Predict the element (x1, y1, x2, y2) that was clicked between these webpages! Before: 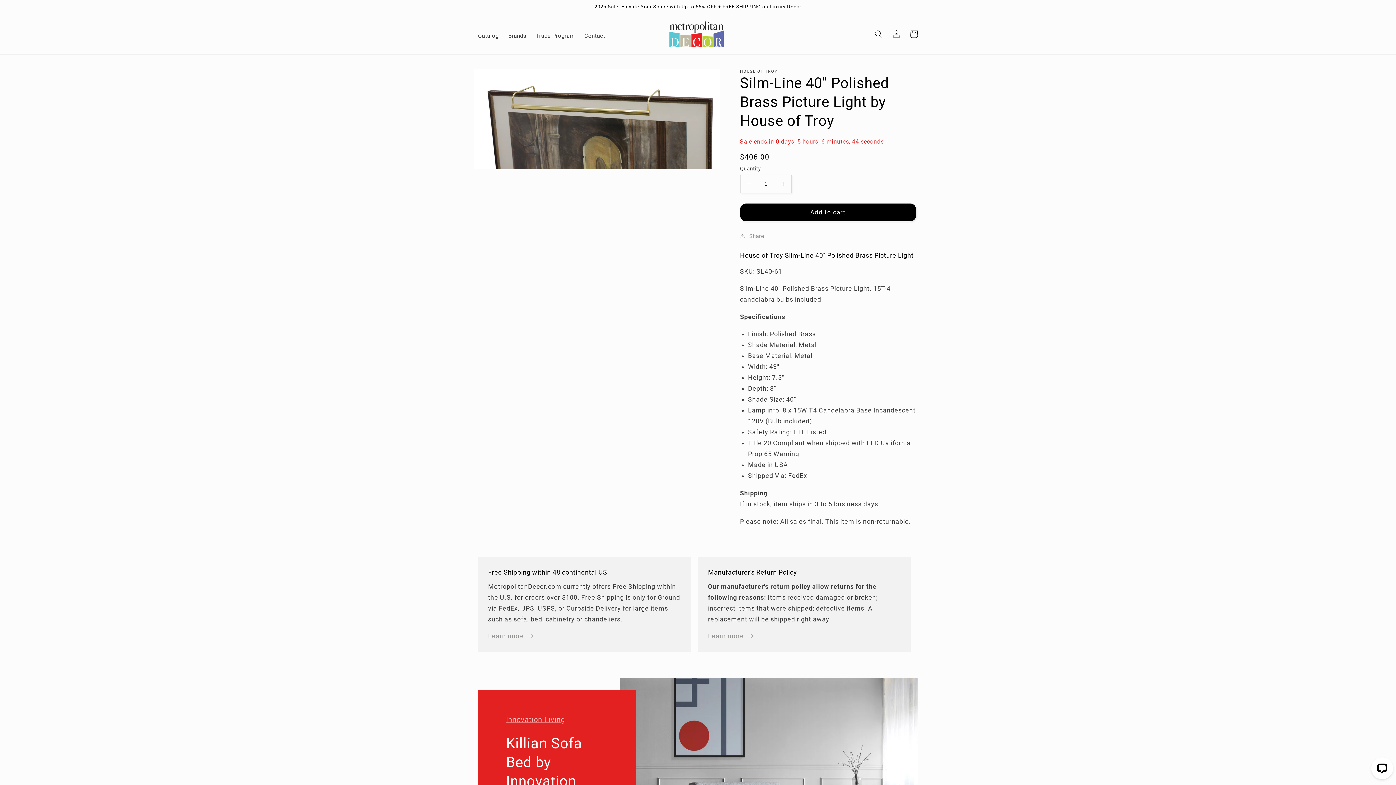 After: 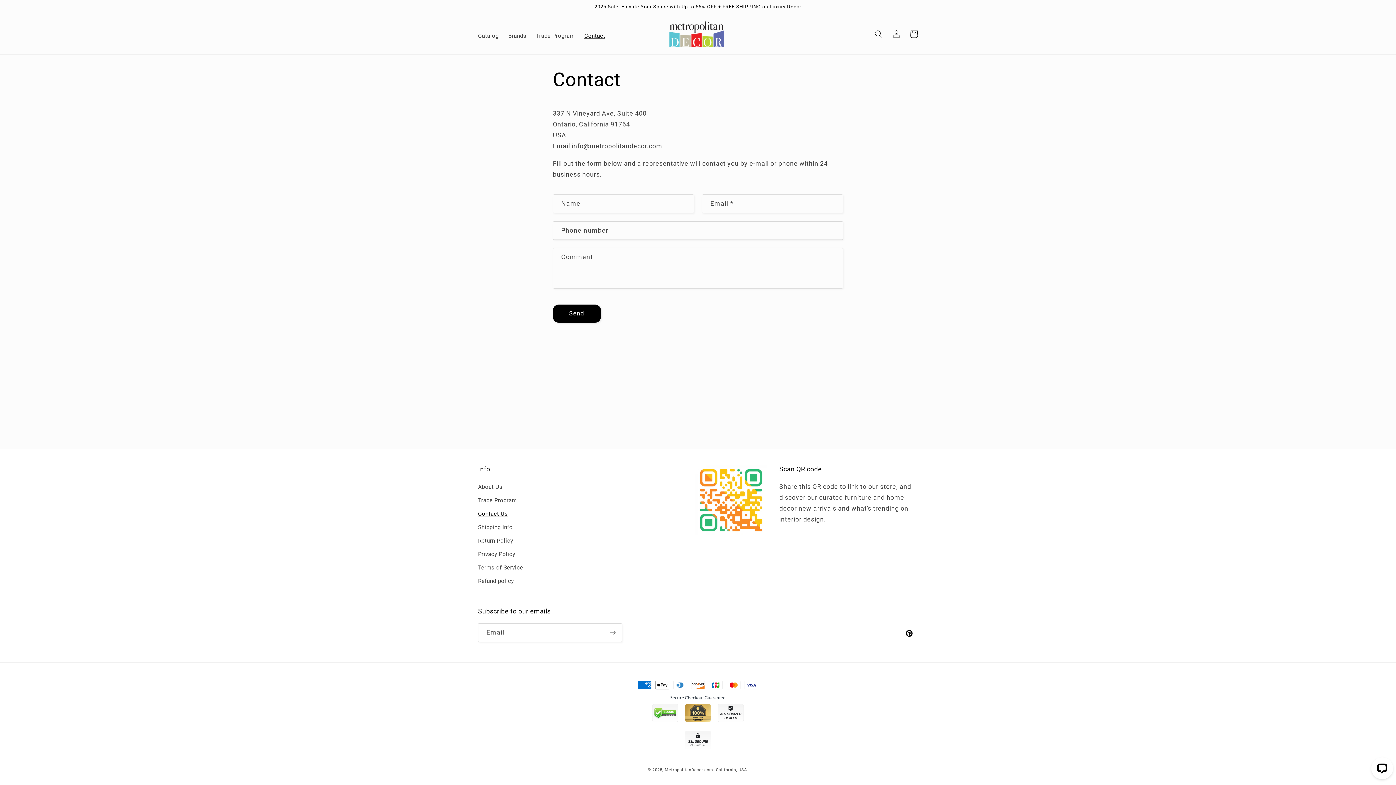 Action: bbox: (579, 28, 610, 44) label: Contact